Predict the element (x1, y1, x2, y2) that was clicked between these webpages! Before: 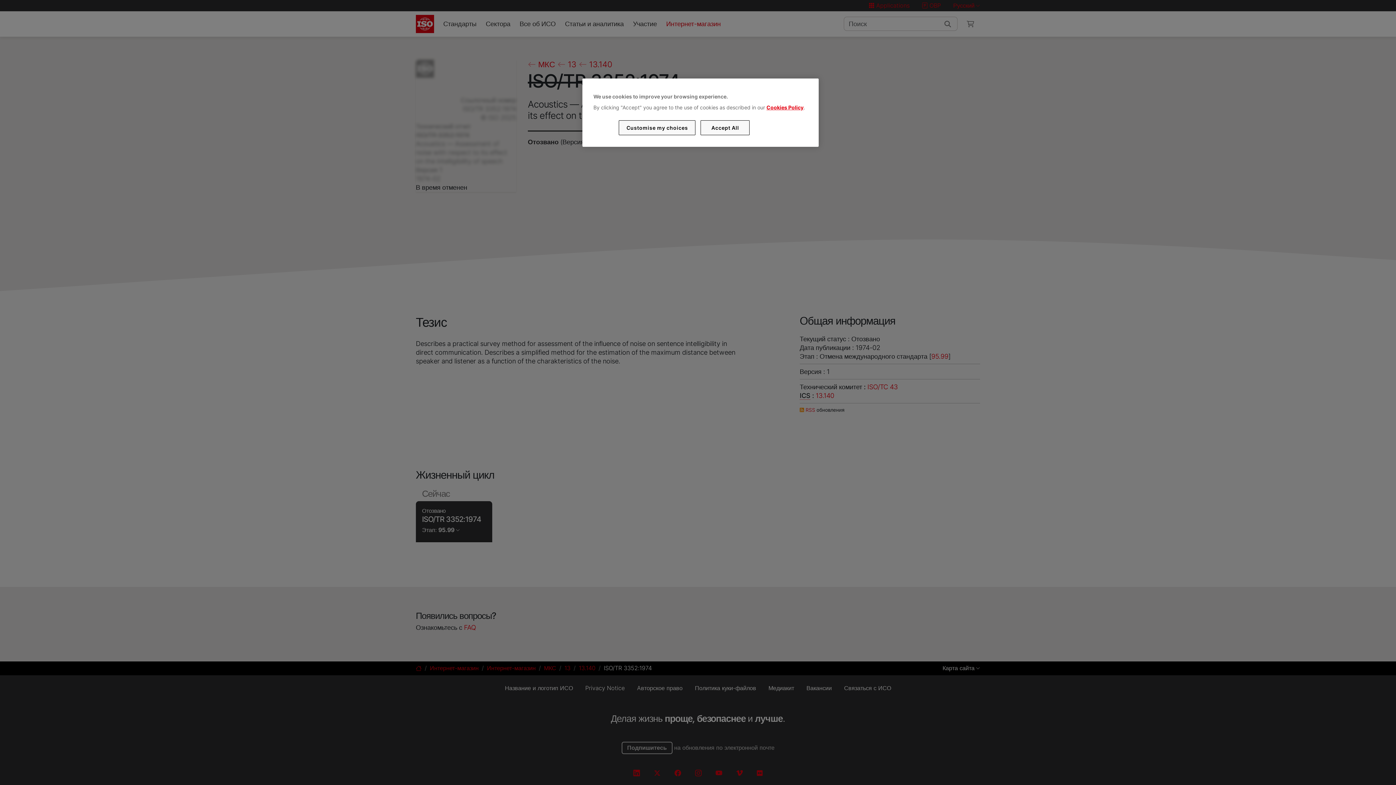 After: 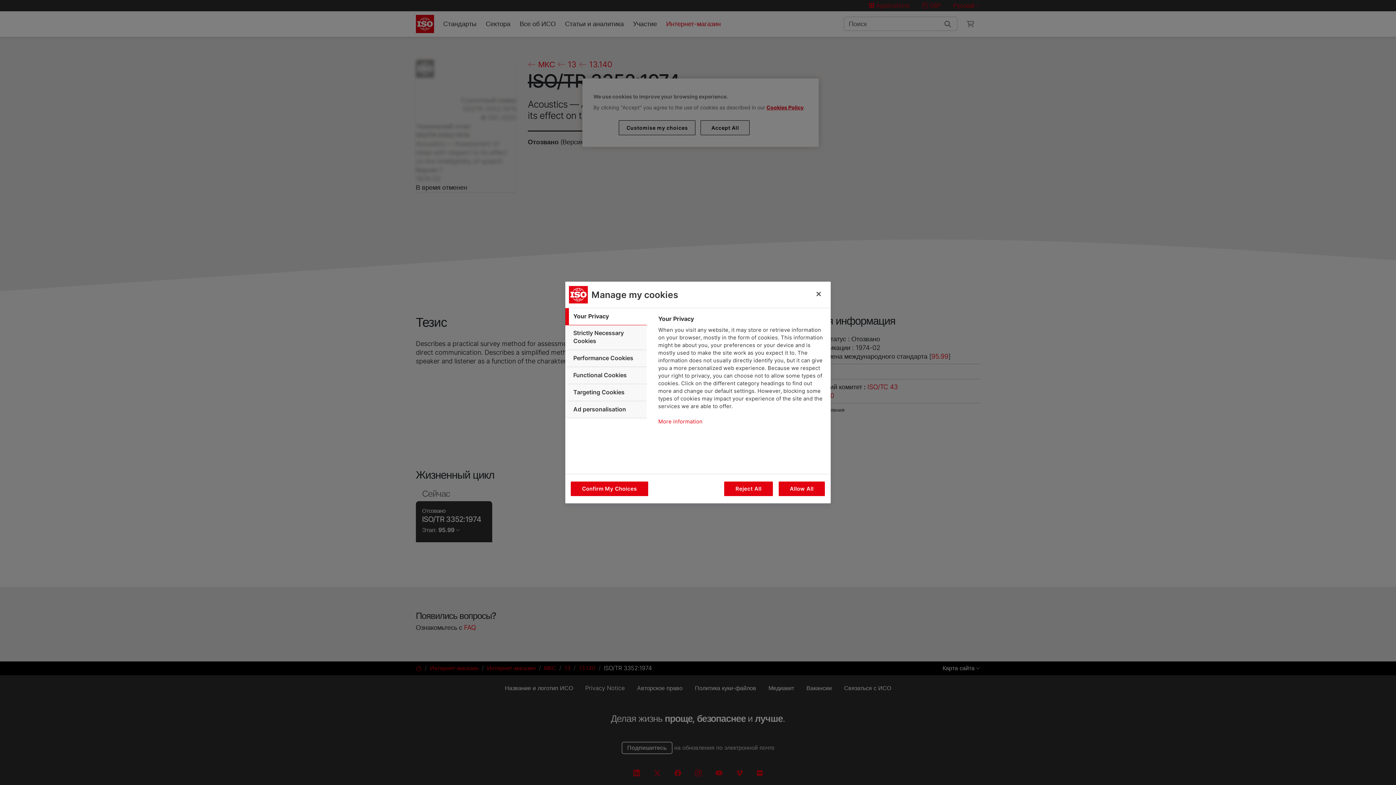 Action: bbox: (619, 120, 695, 135) label: Customise my choices